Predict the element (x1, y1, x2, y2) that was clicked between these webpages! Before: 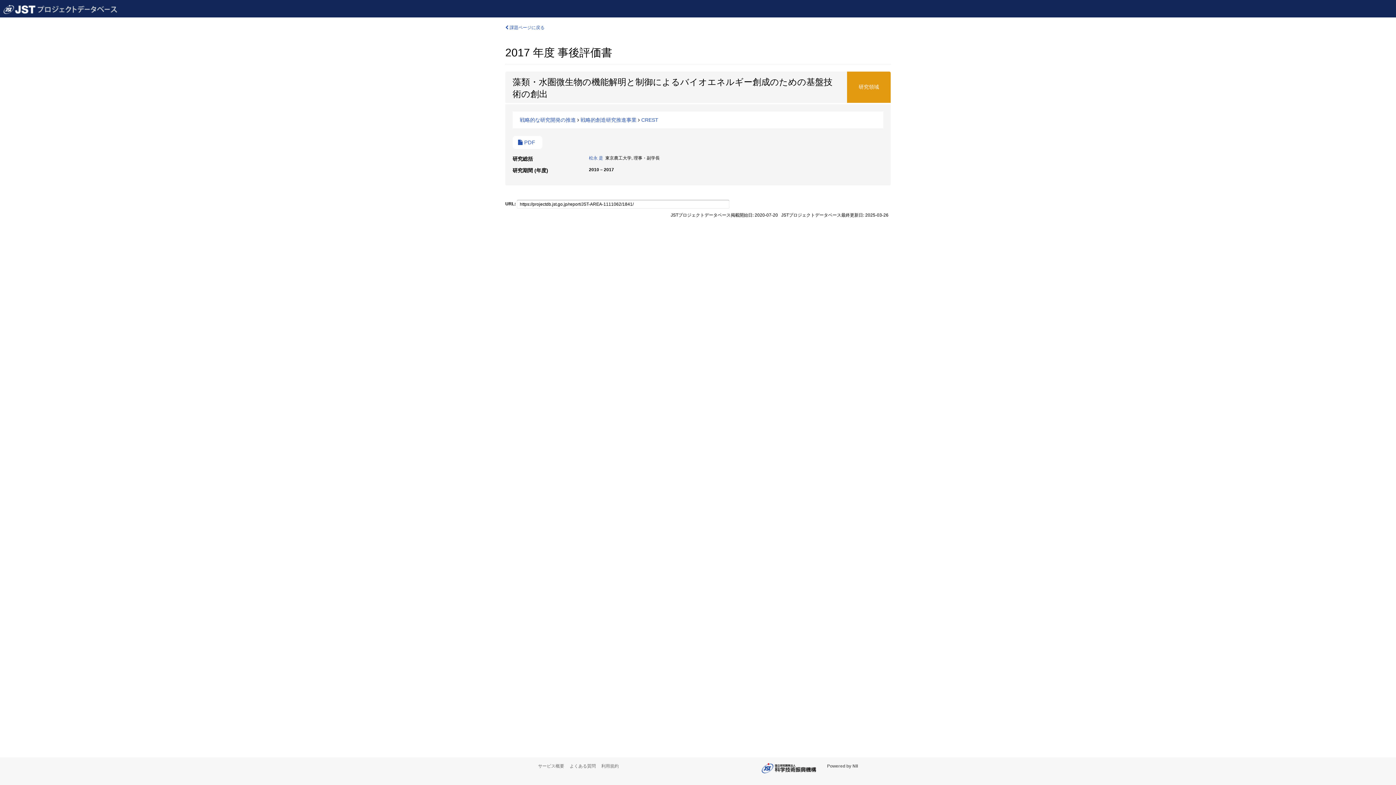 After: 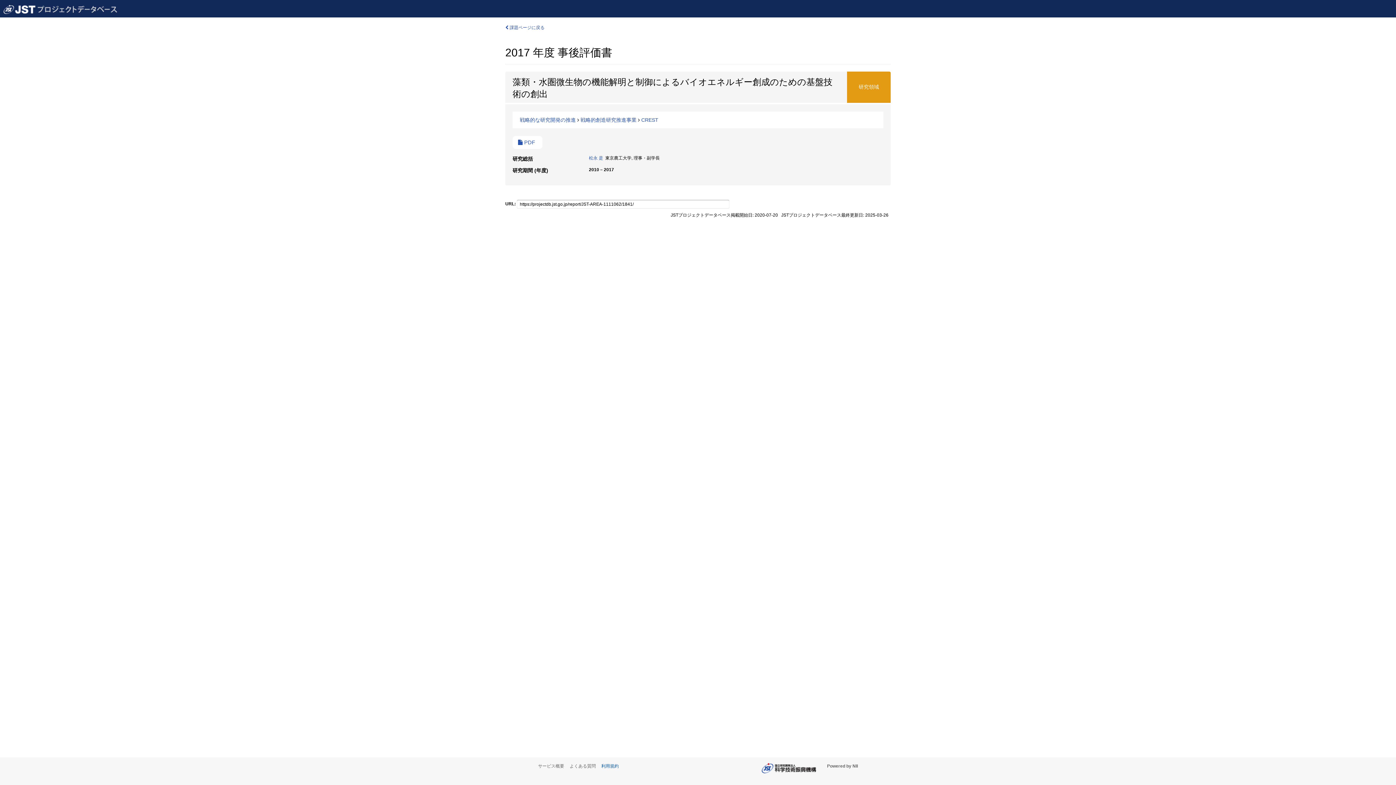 Action: bbox: (601, 764, 623, 769) label: 利用規約